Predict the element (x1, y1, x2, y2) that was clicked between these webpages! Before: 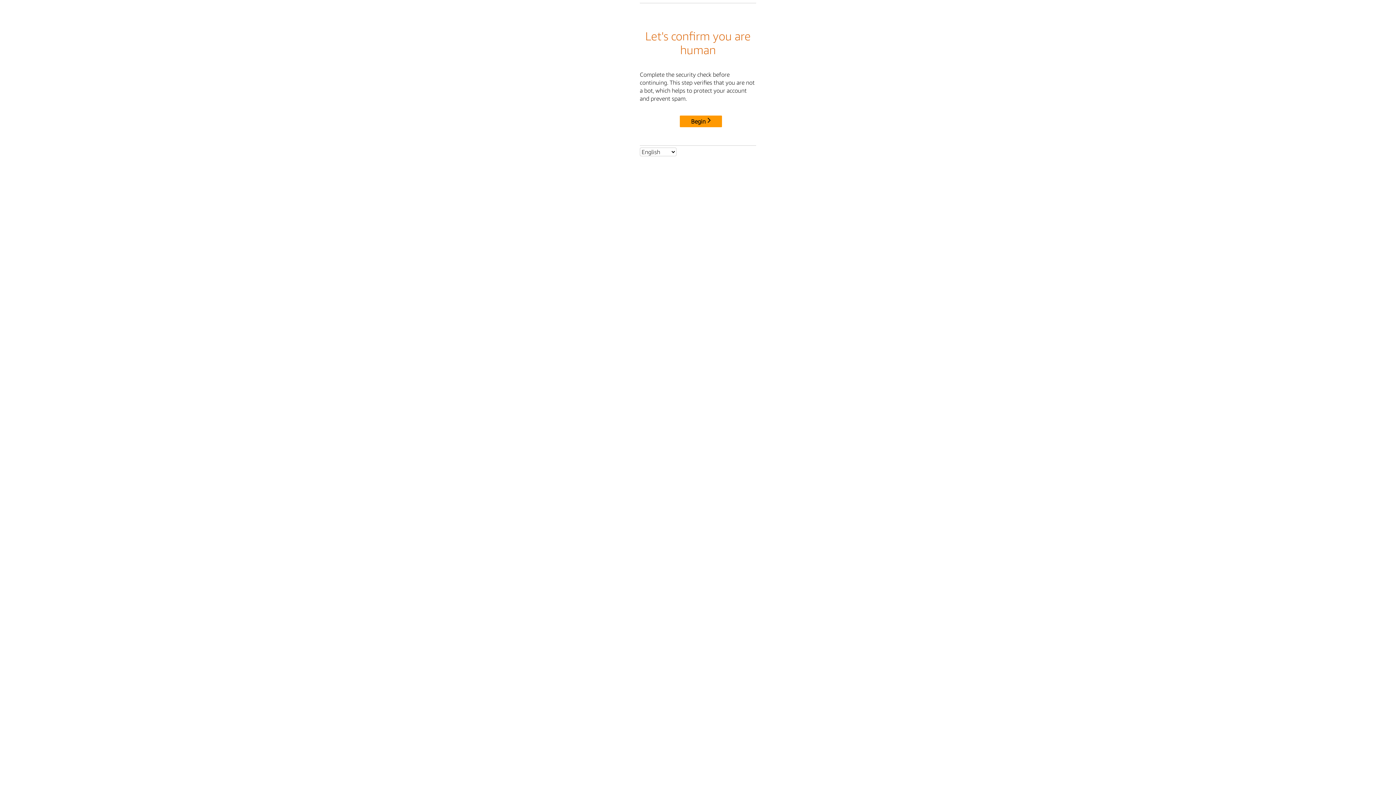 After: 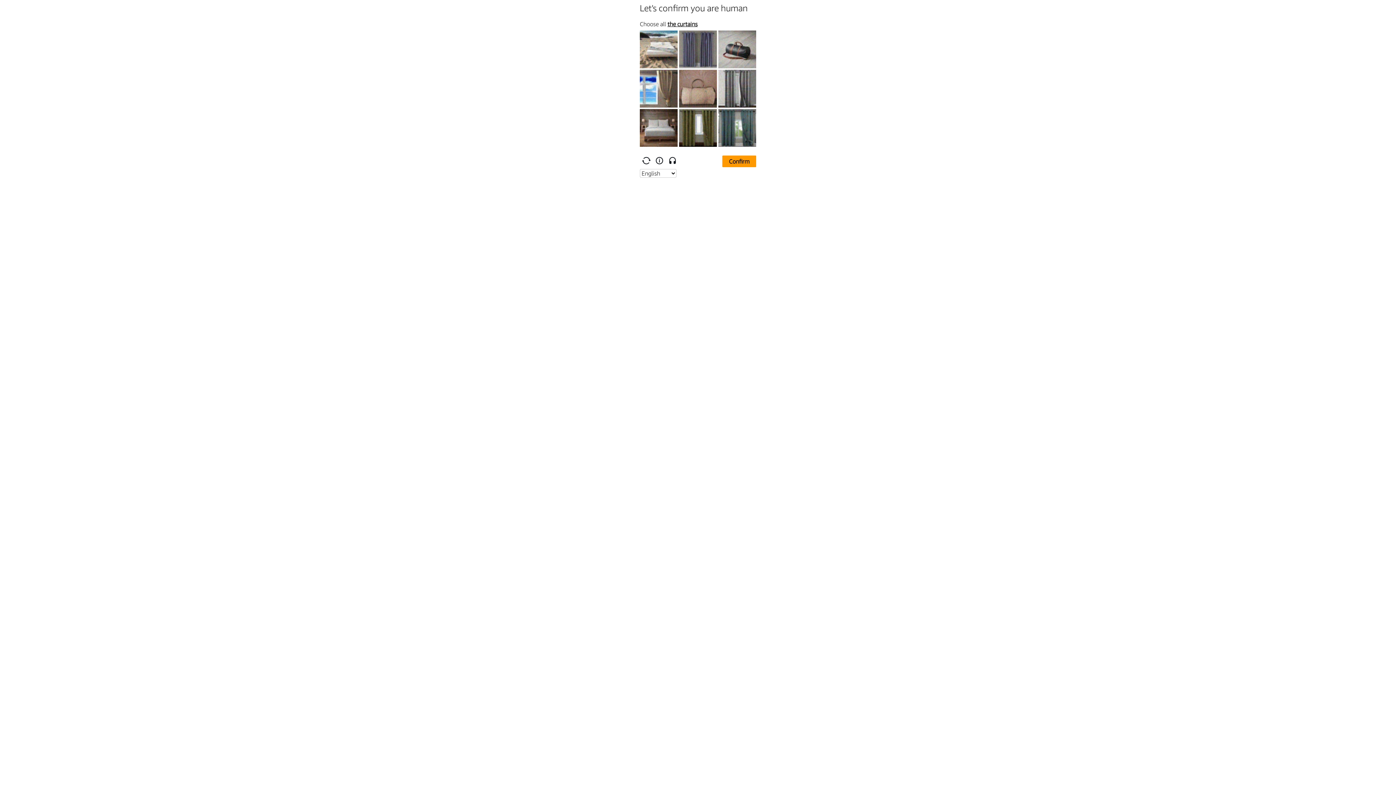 Action: label: Begin bbox: (680, 115, 722, 127)